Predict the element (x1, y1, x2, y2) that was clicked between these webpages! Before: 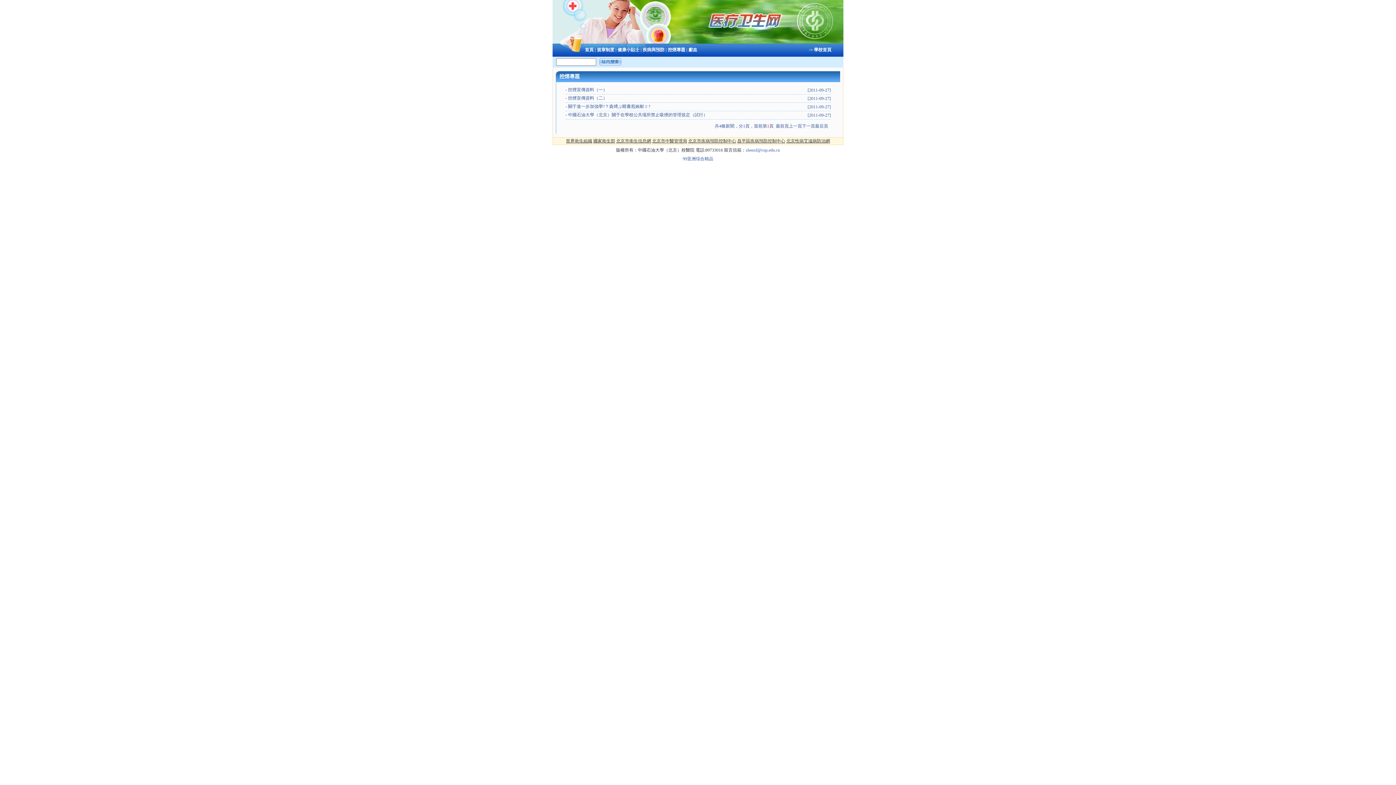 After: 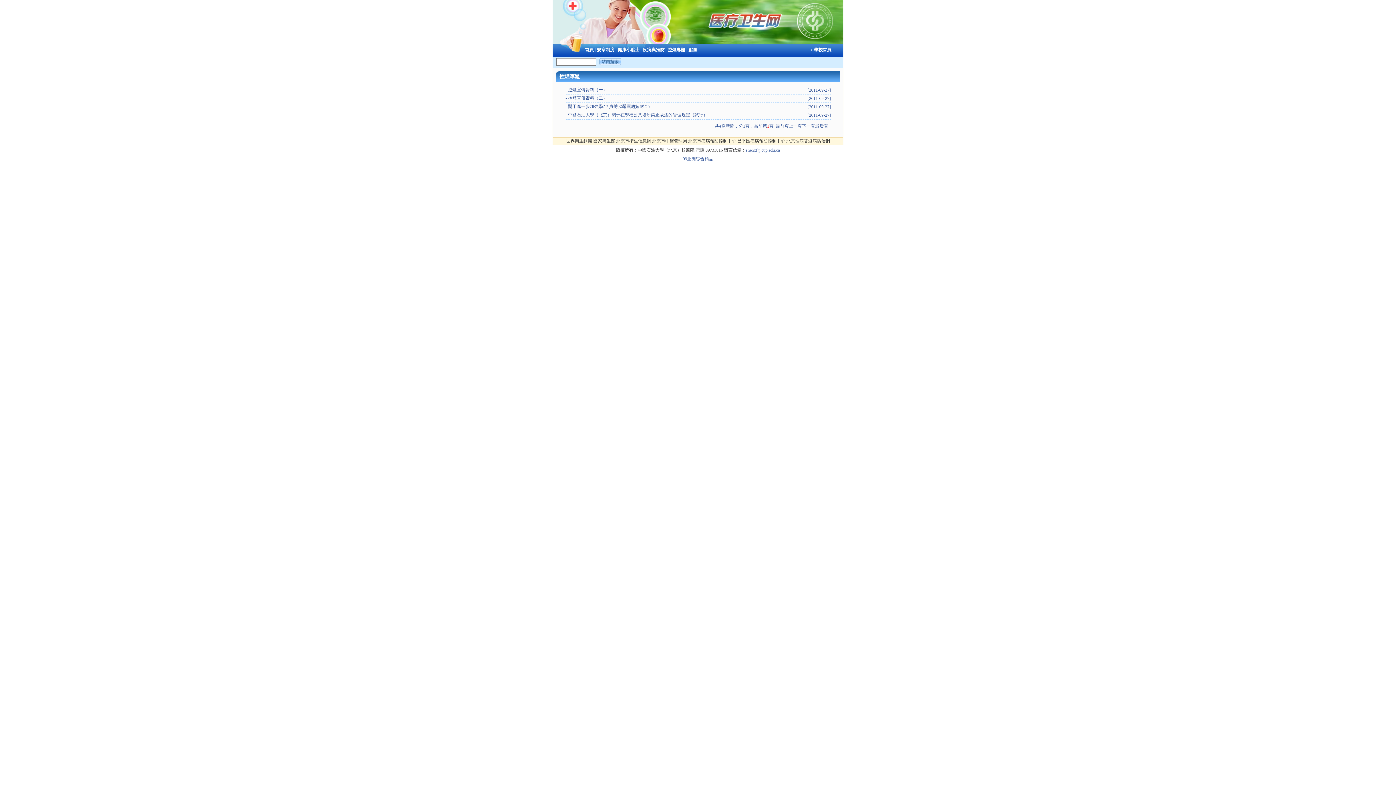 Action: label: 最前頁 bbox: (776, 123, 789, 128)